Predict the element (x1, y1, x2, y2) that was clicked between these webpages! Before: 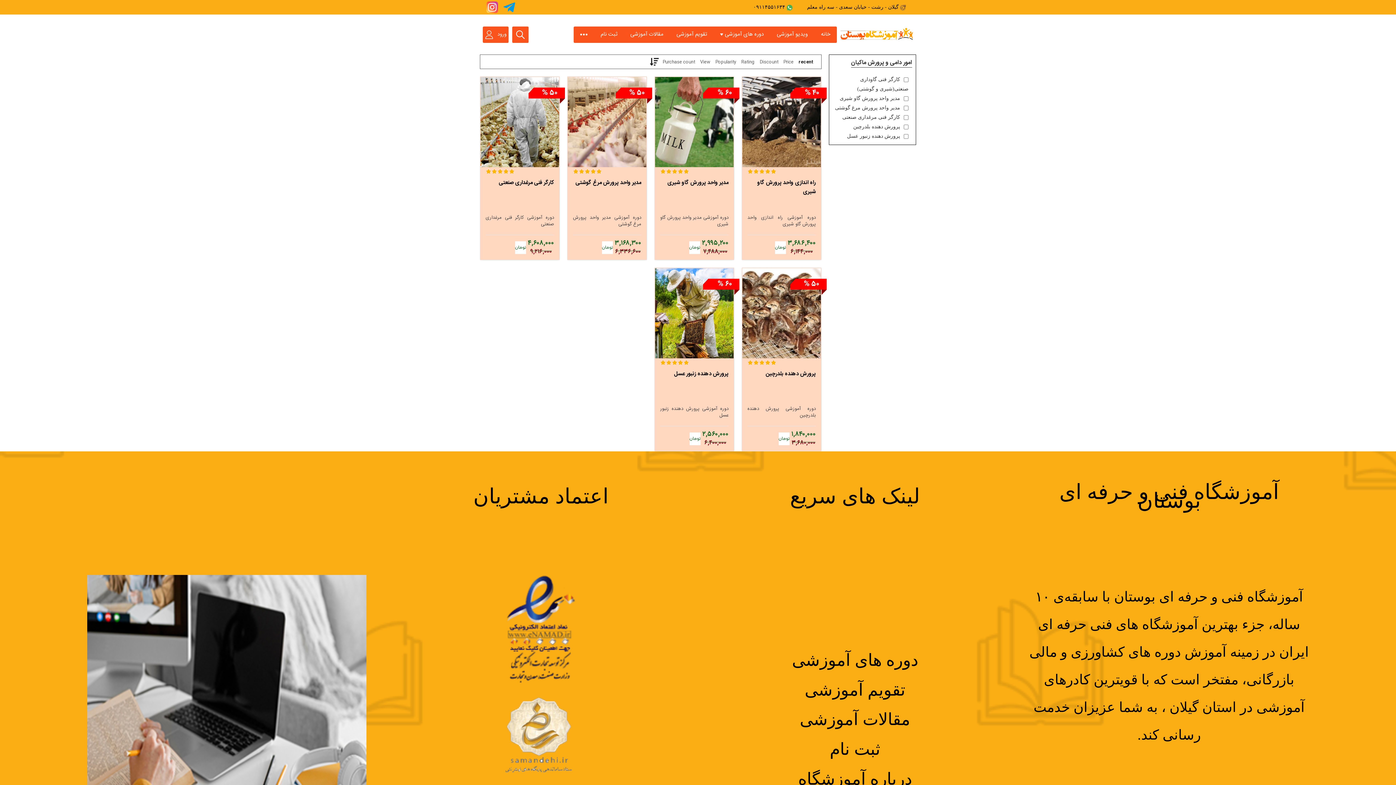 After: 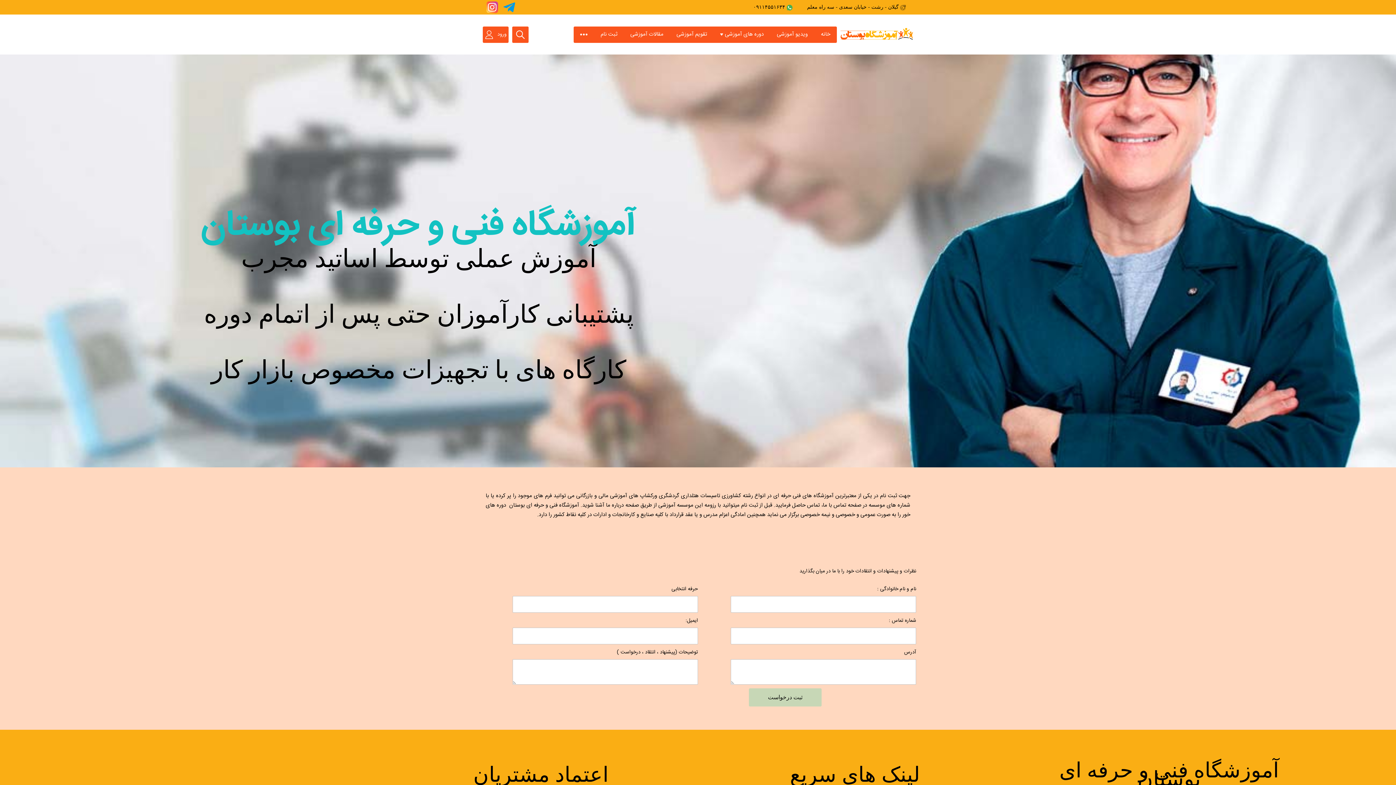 Action: label: ثبت نام bbox: (600, 30, 617, 38)